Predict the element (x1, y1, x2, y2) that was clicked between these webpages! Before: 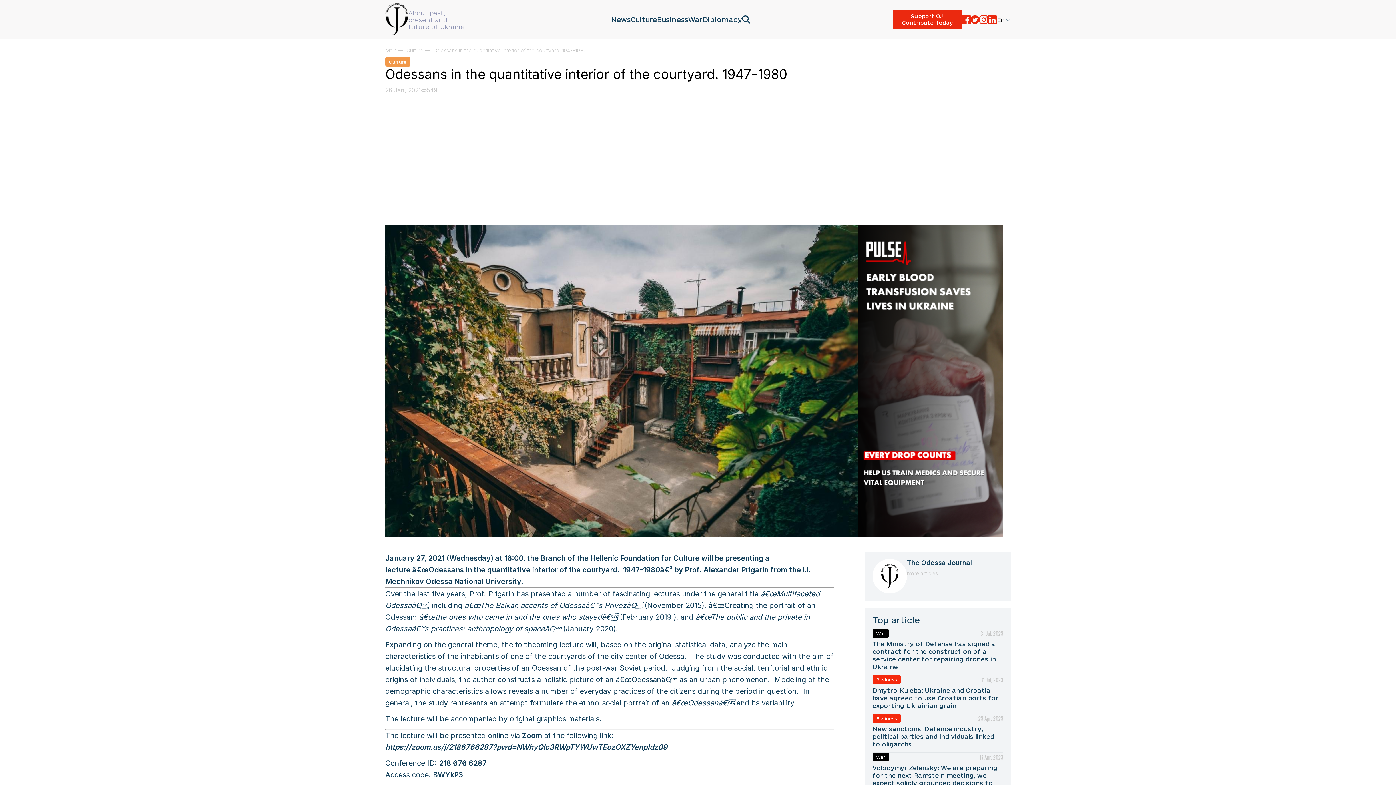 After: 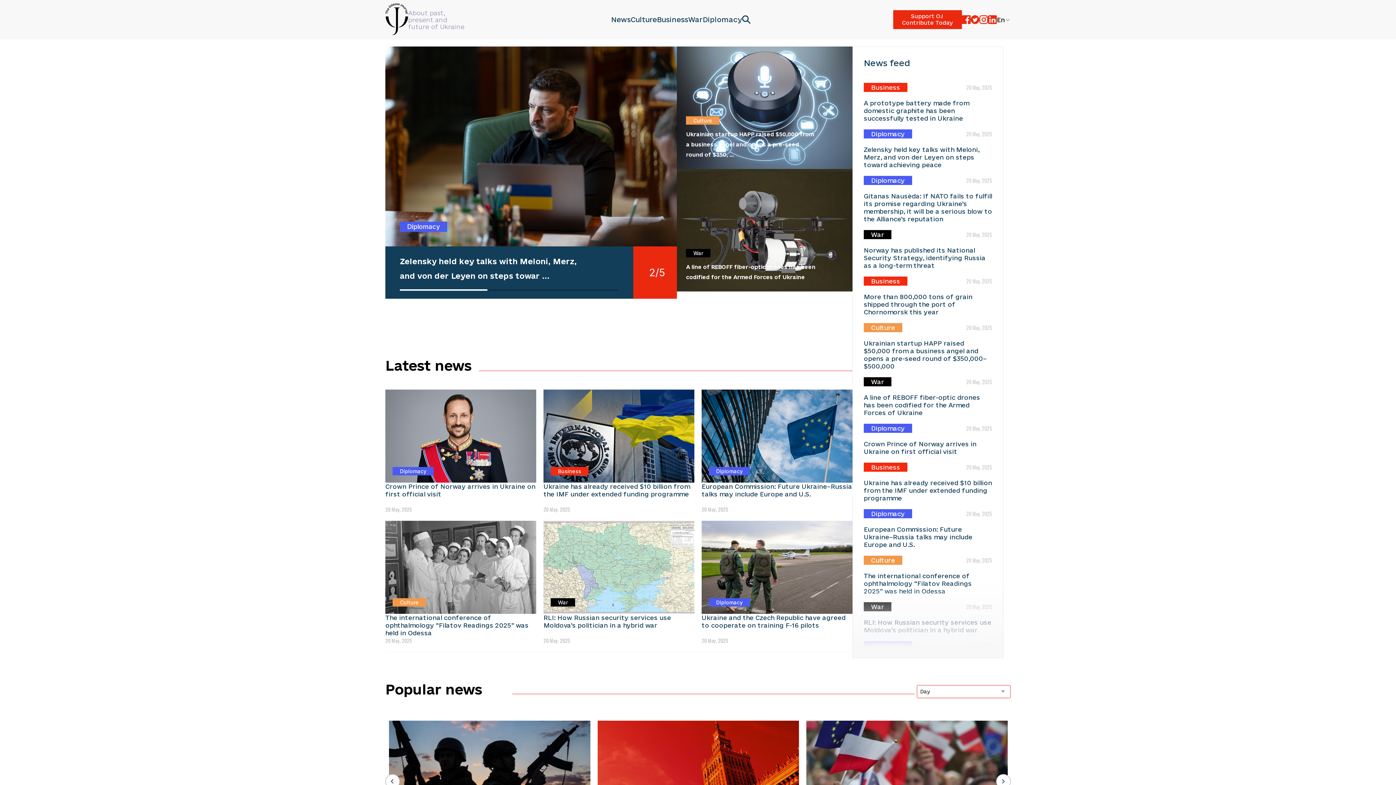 Action: label: Main bbox: (385, 47, 396, 53)